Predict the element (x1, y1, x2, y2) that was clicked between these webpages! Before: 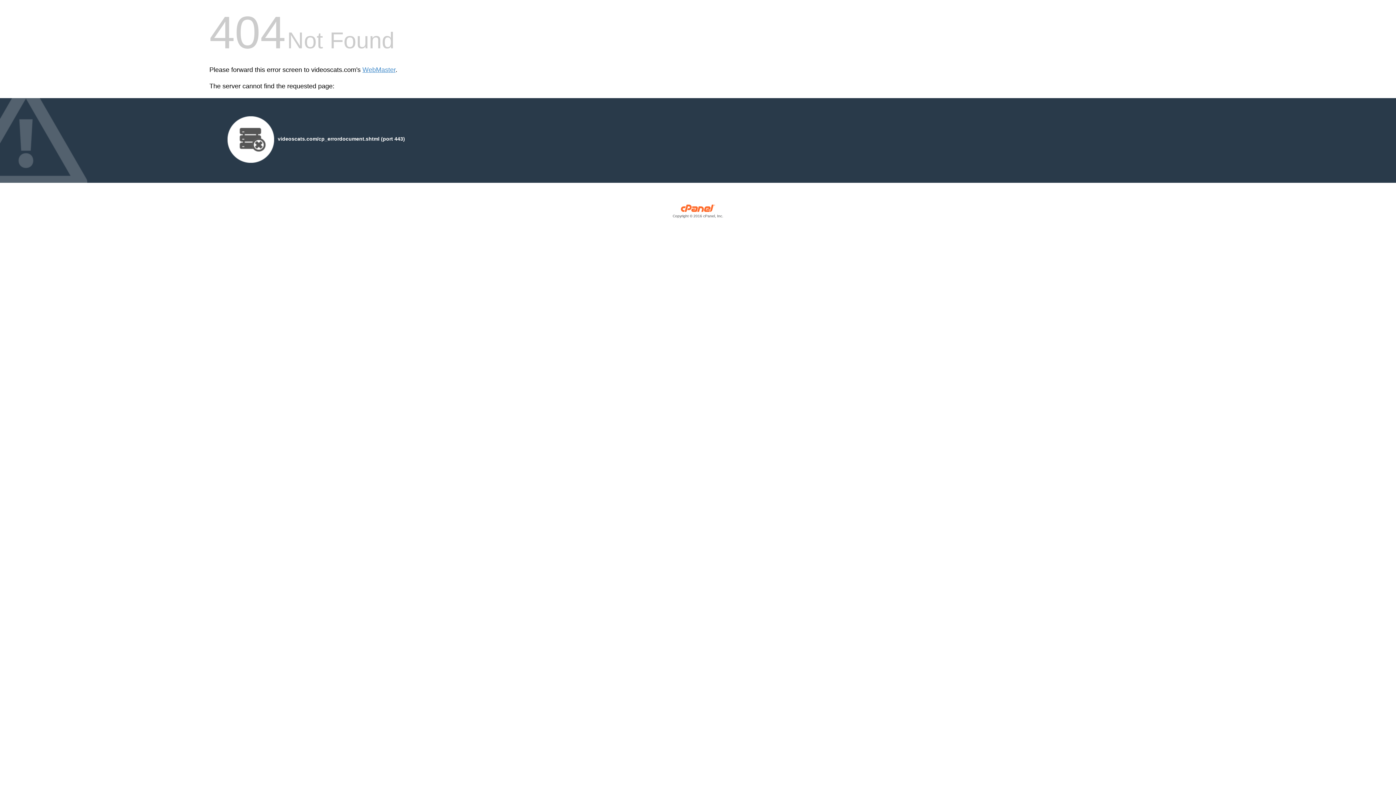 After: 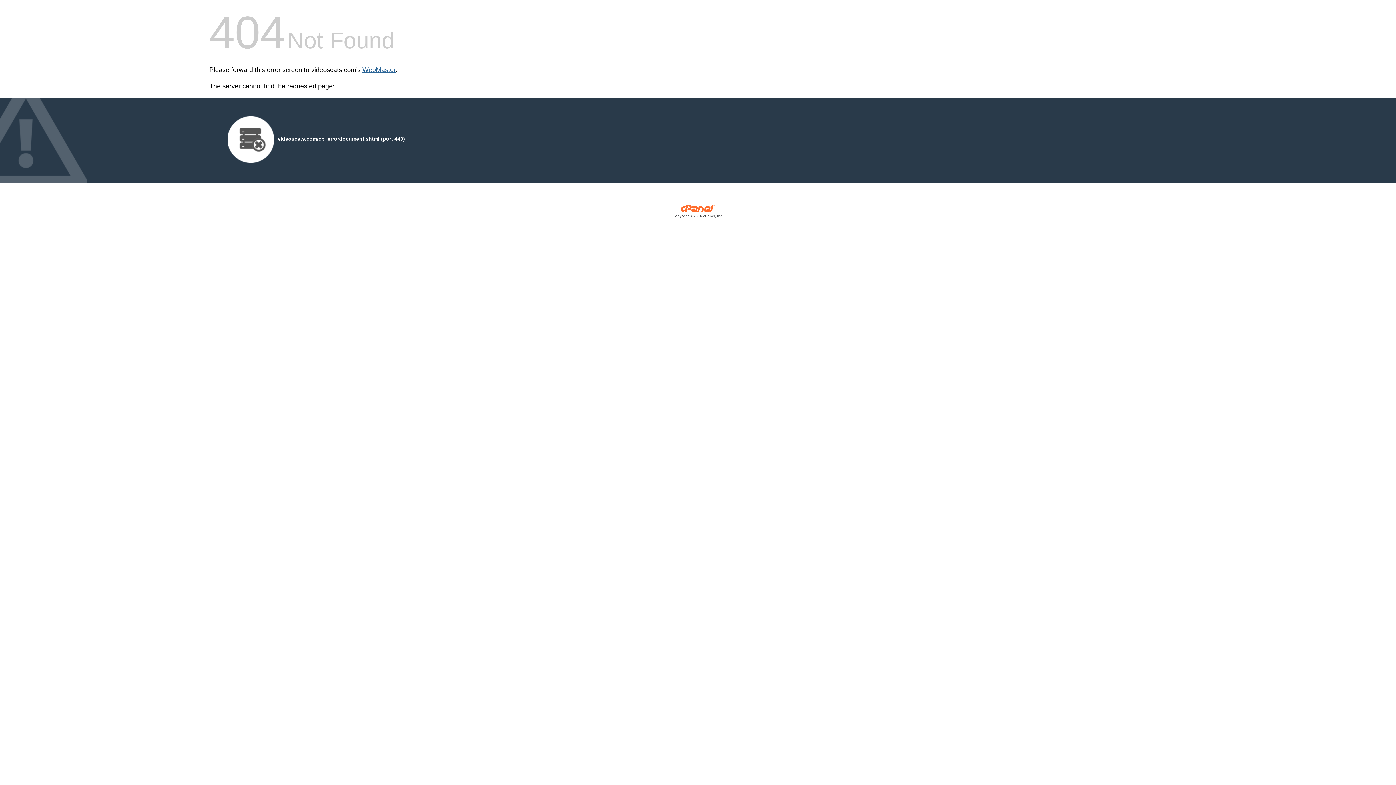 Action: label: WebMaster bbox: (362, 66, 395, 73)